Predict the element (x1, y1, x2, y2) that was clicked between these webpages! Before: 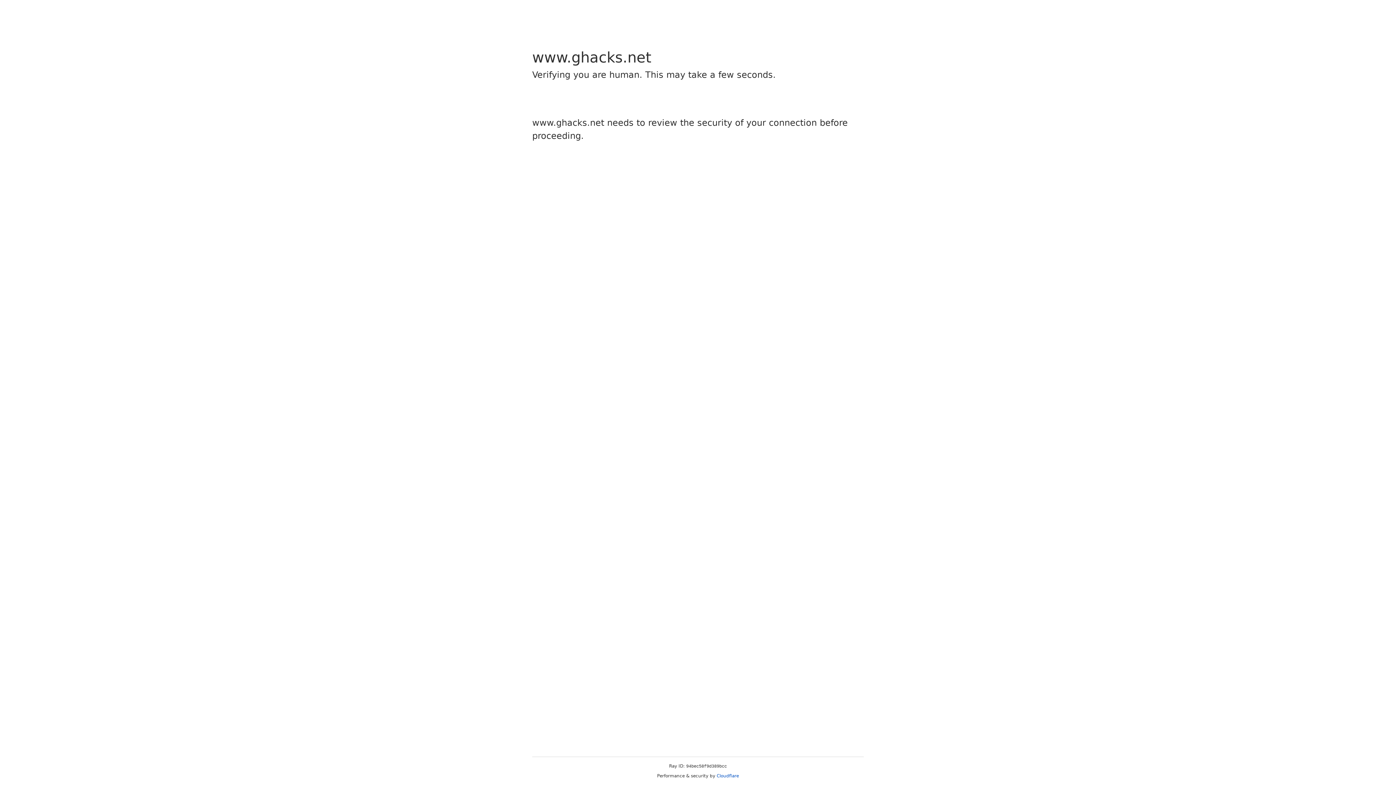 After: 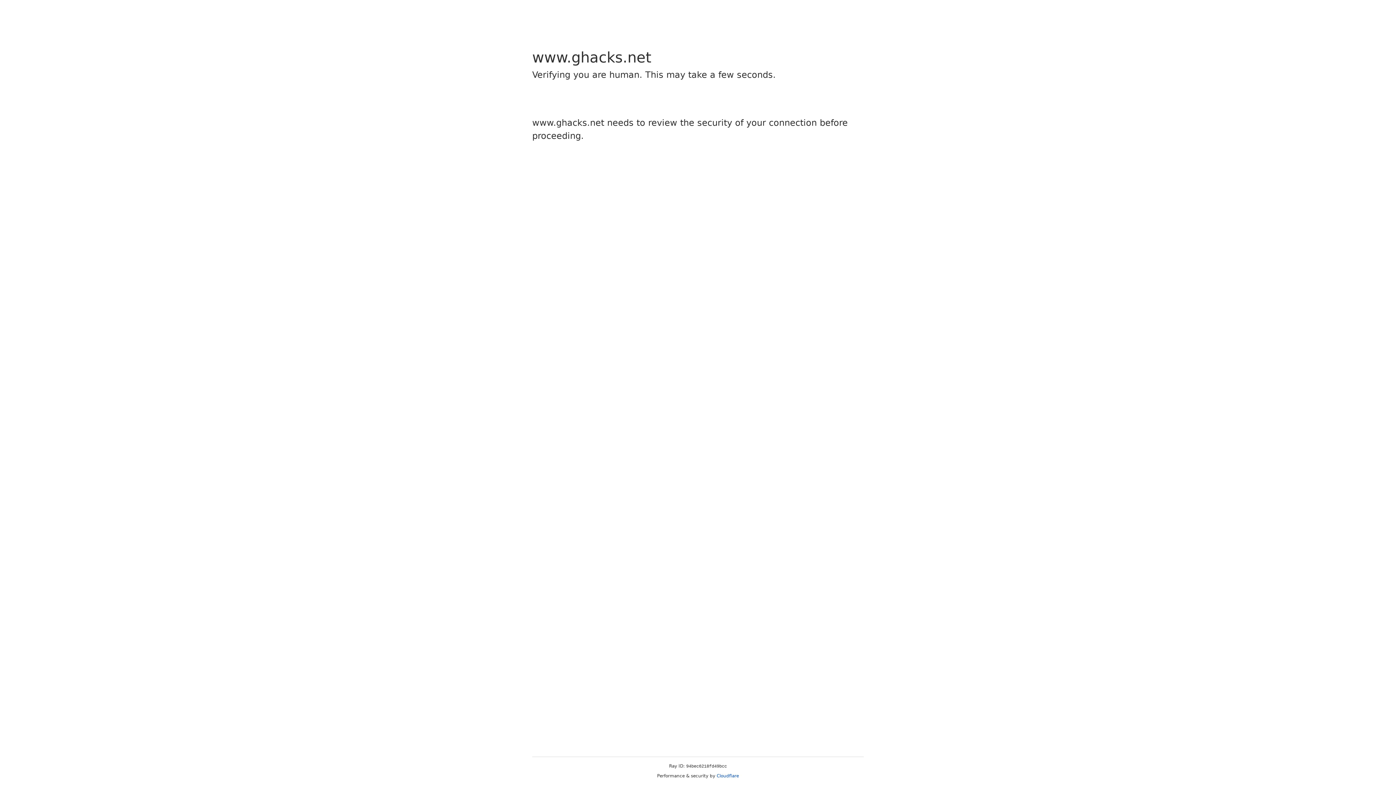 Action: label: Cloudflare bbox: (716, 773, 739, 778)